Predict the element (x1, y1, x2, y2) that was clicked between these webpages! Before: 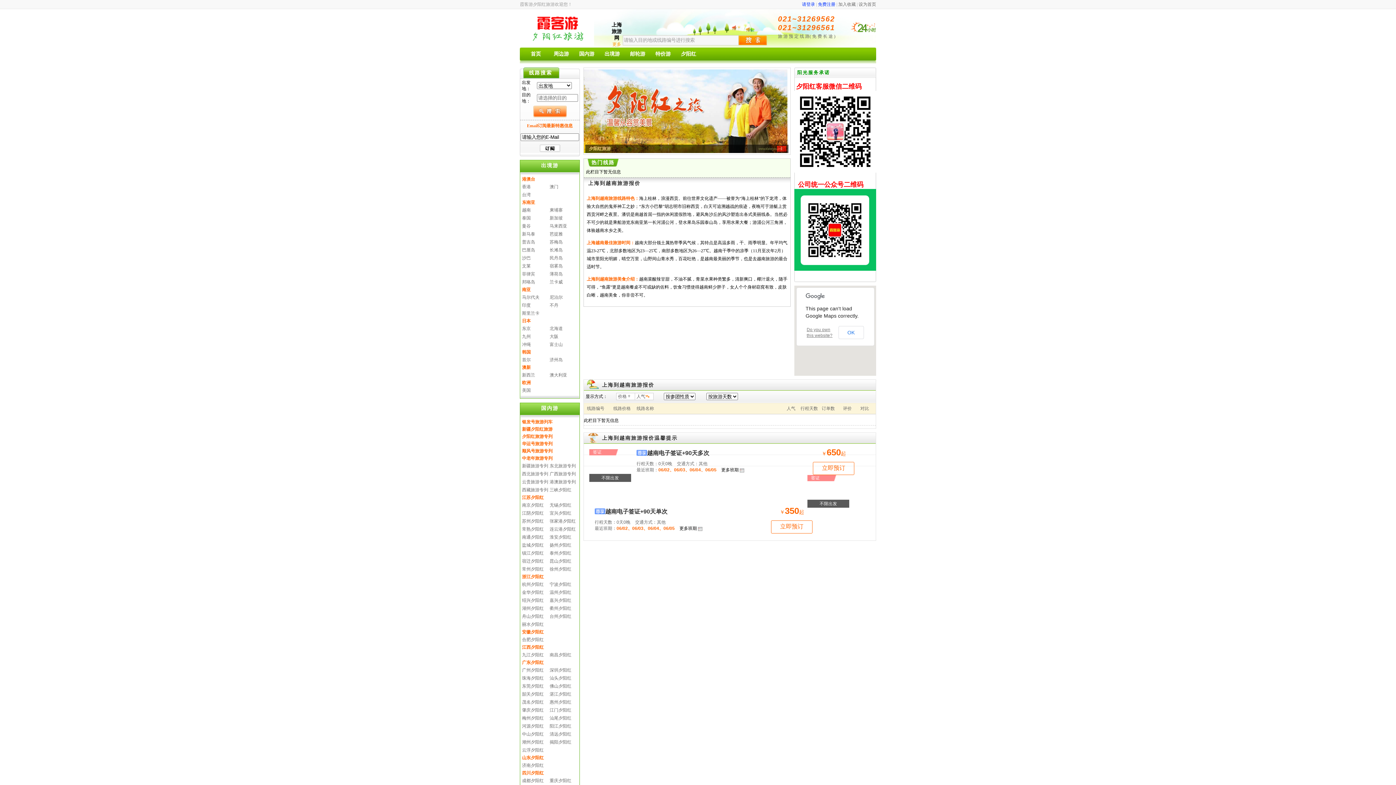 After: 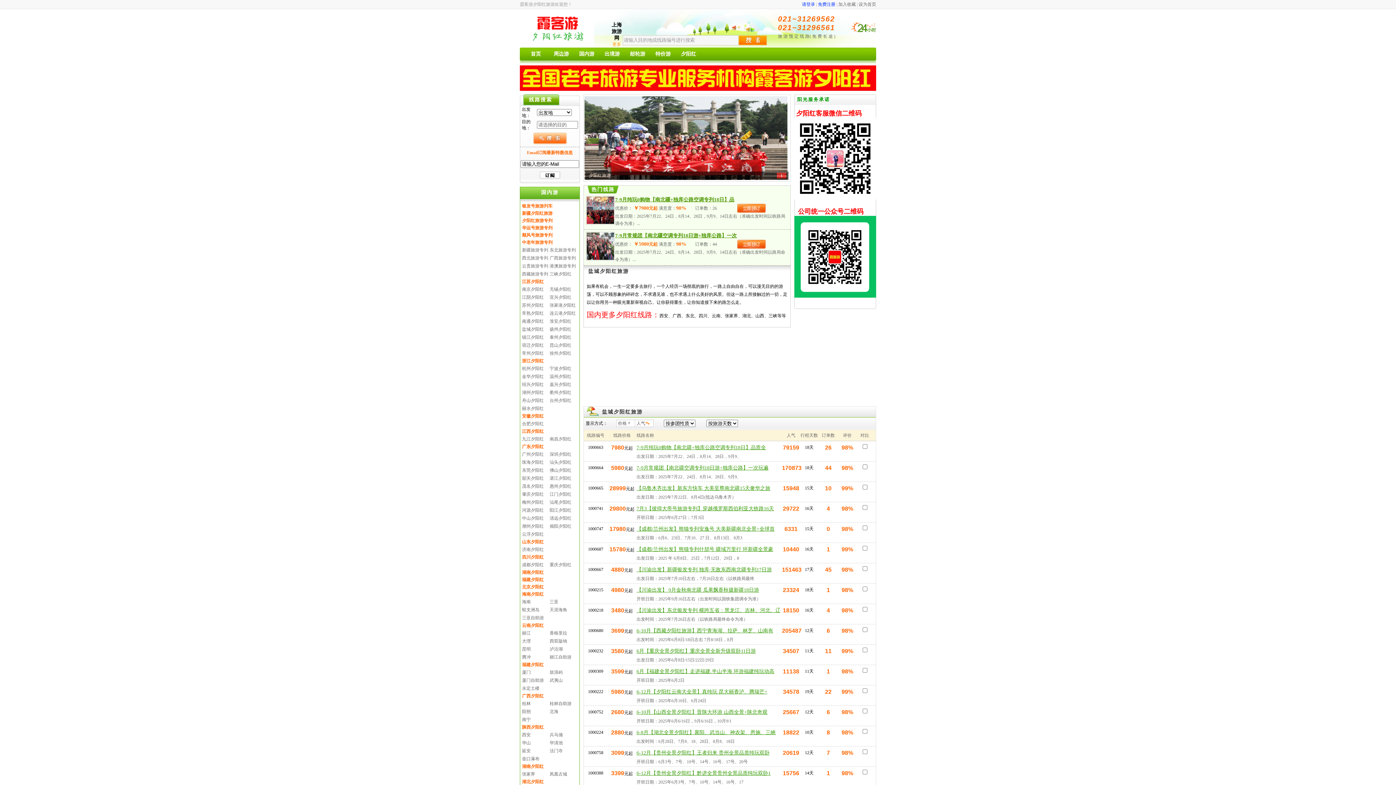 Action: label: 盐城夕阳红 bbox: (522, 542, 544, 548)